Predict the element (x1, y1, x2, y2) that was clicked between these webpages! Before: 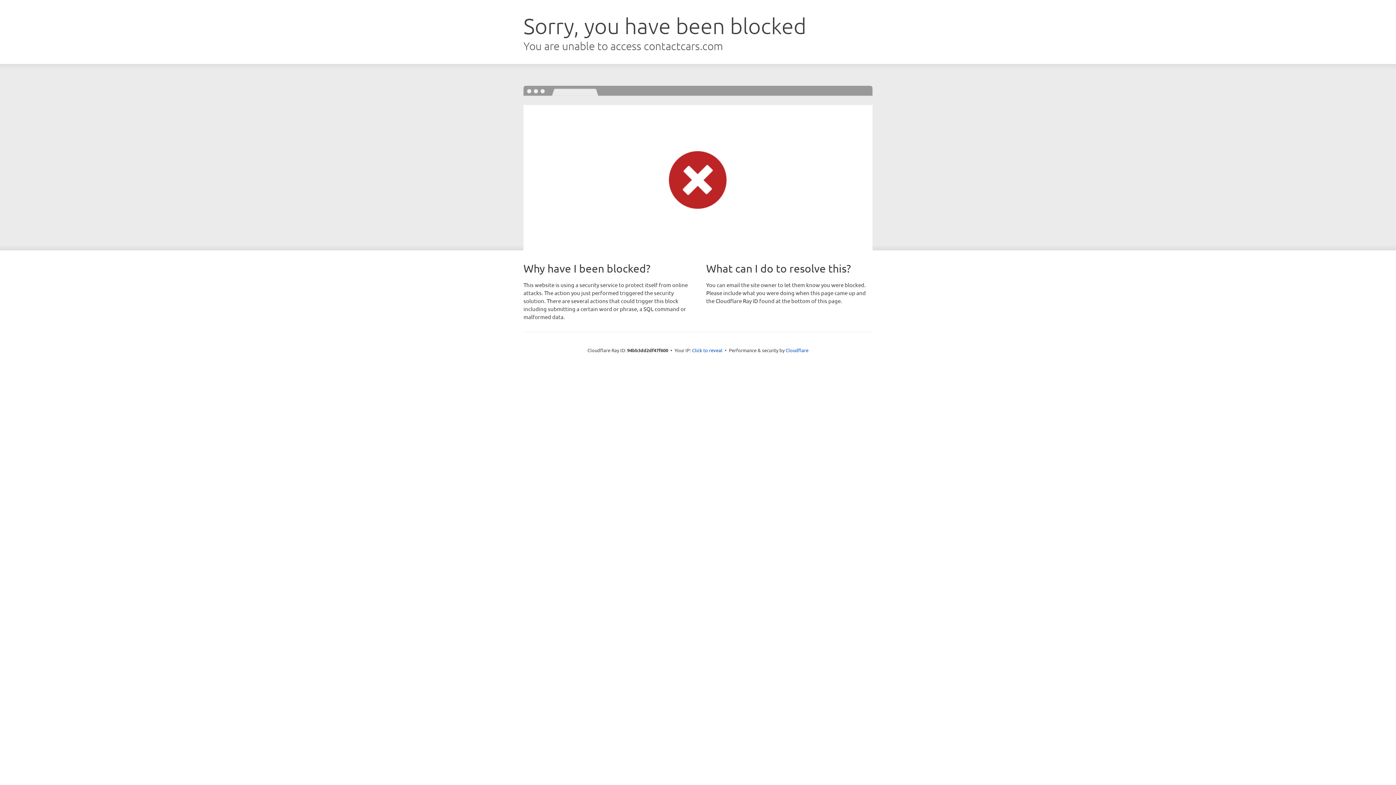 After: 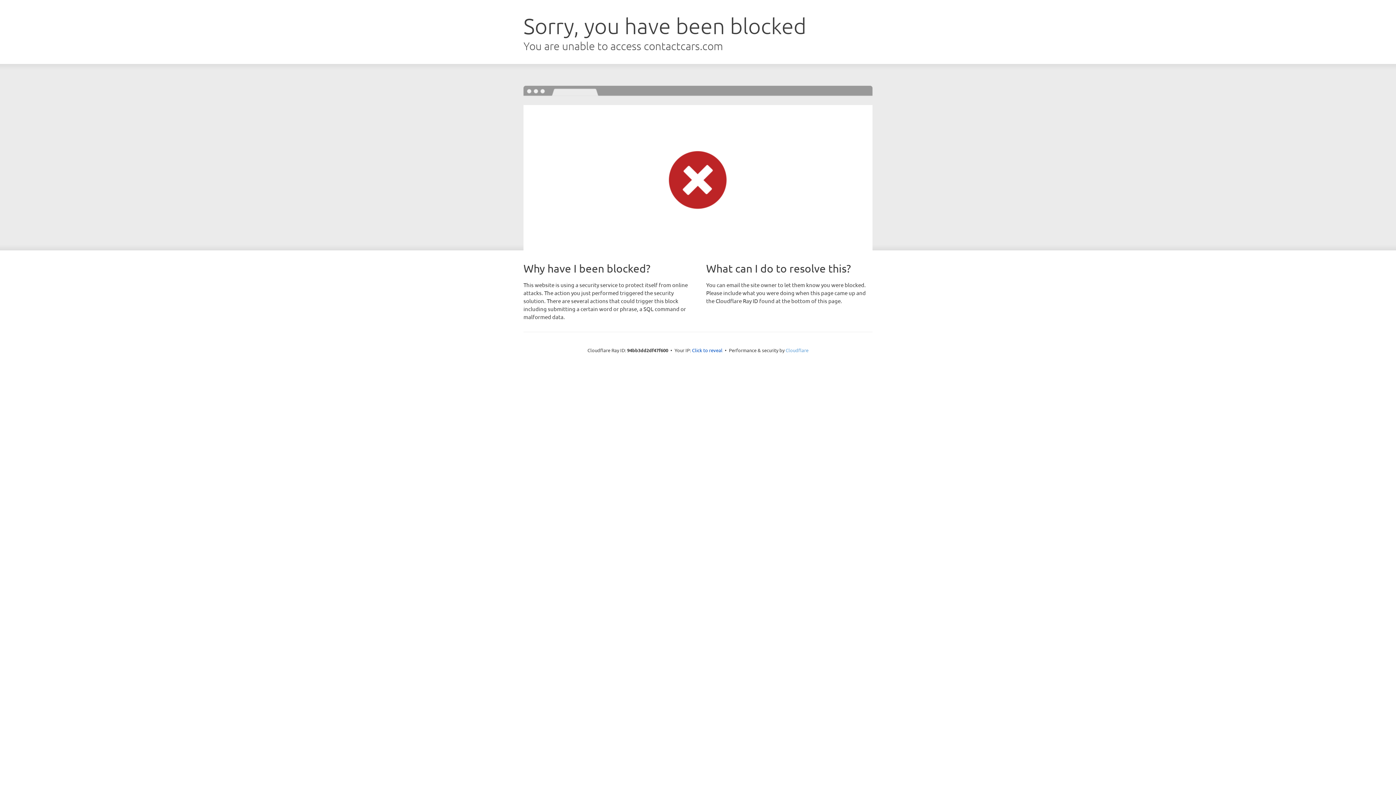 Action: bbox: (785, 347, 808, 353) label: Cloudflare